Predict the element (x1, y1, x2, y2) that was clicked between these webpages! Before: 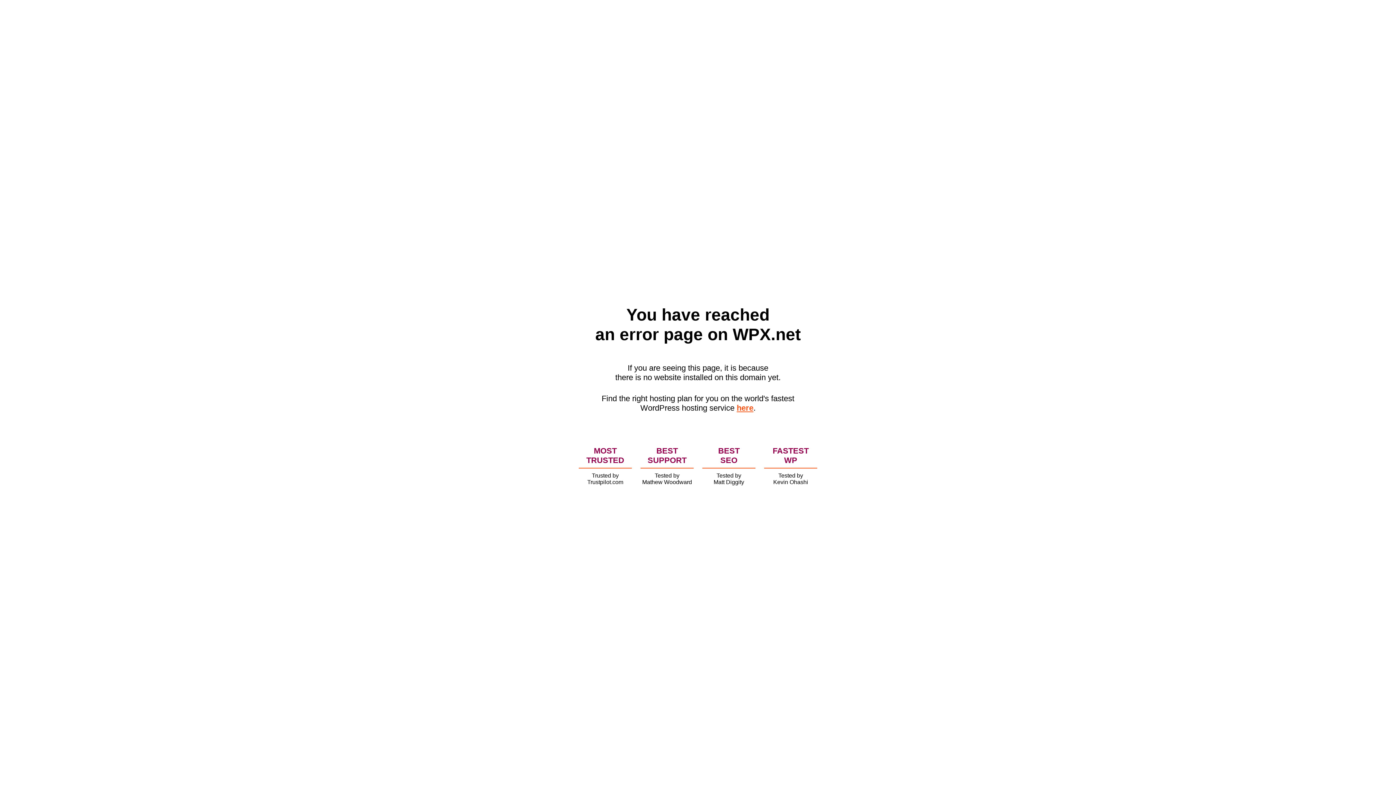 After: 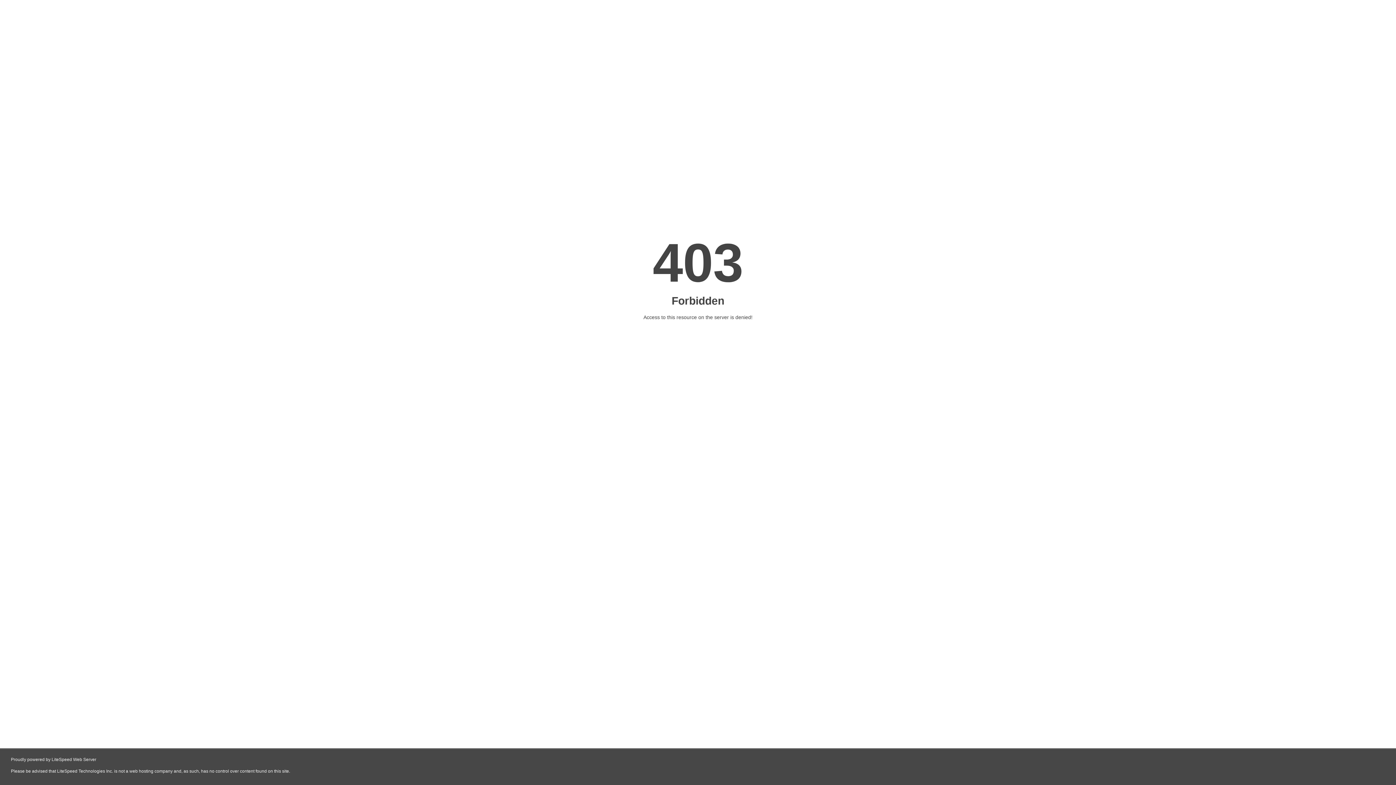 Action: label: here bbox: (736, 403, 753, 412)